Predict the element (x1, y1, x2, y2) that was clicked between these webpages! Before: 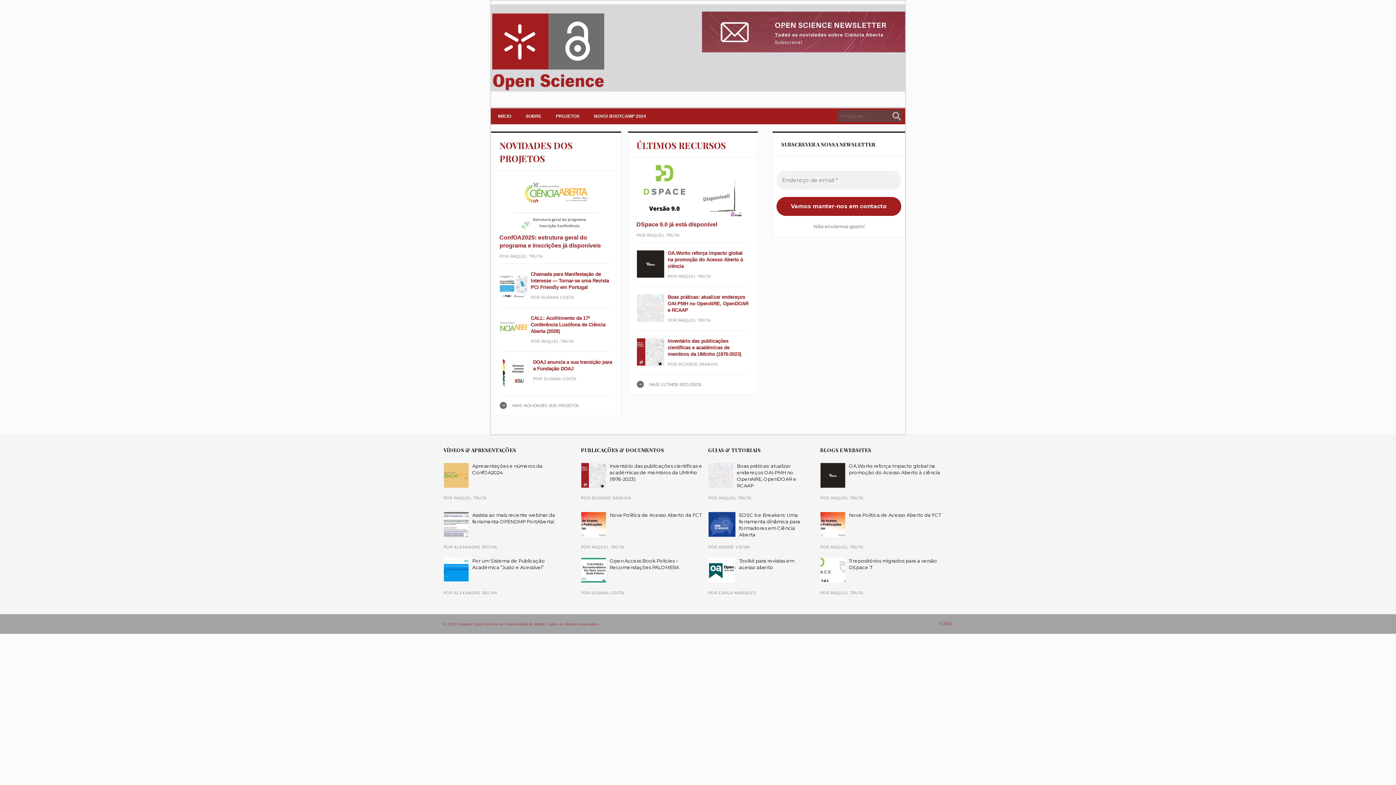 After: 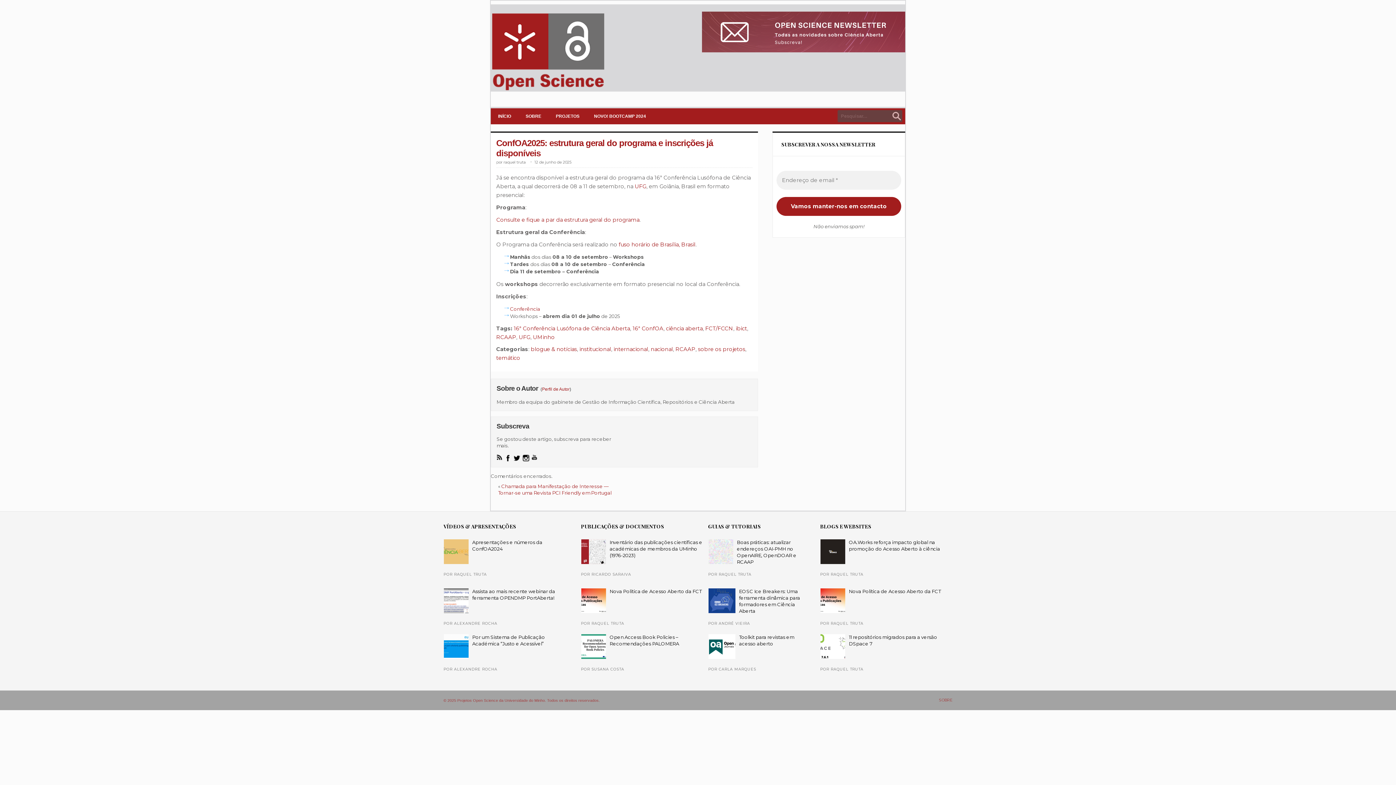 Action: bbox: (499, 233, 612, 249) label: ConfOA2025: estrutura geral do programa e inscrições já disponíveis